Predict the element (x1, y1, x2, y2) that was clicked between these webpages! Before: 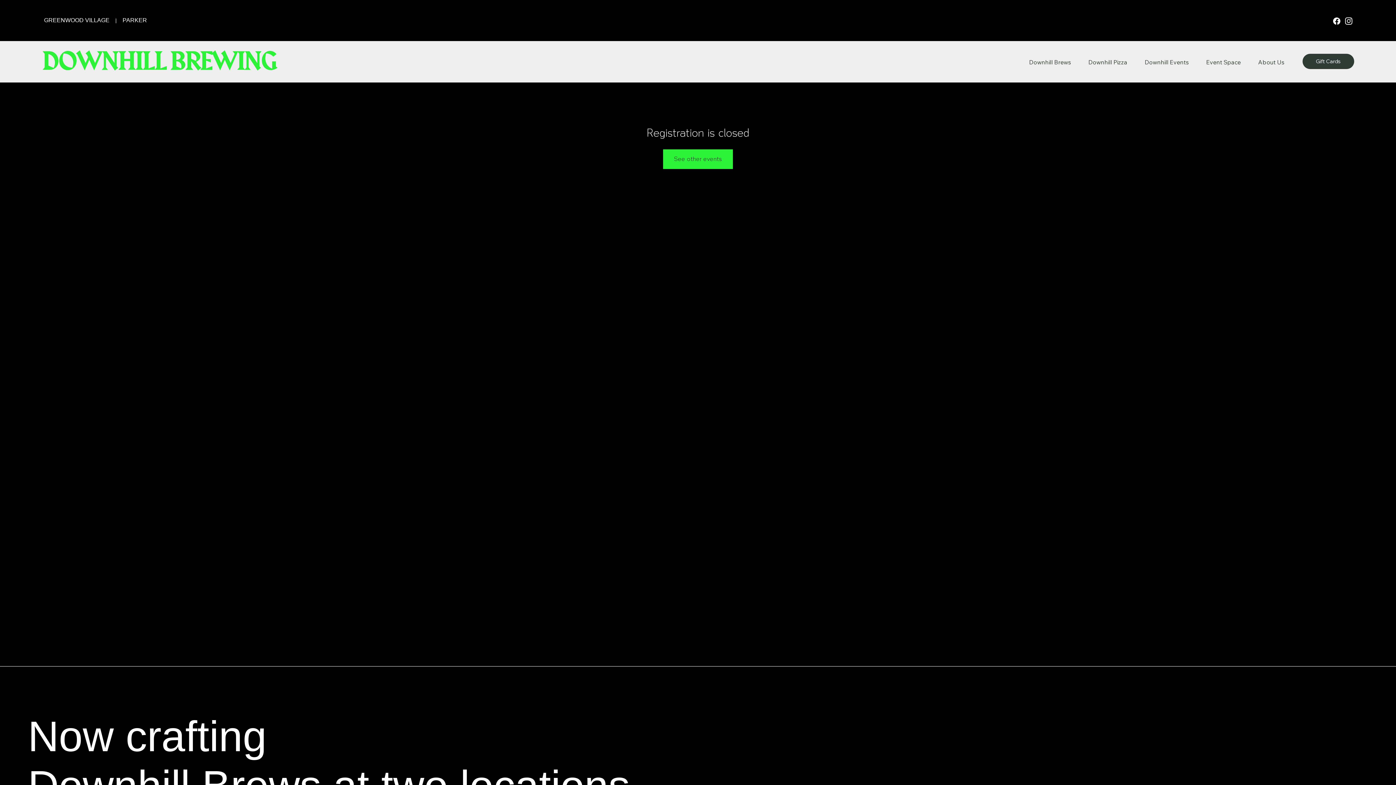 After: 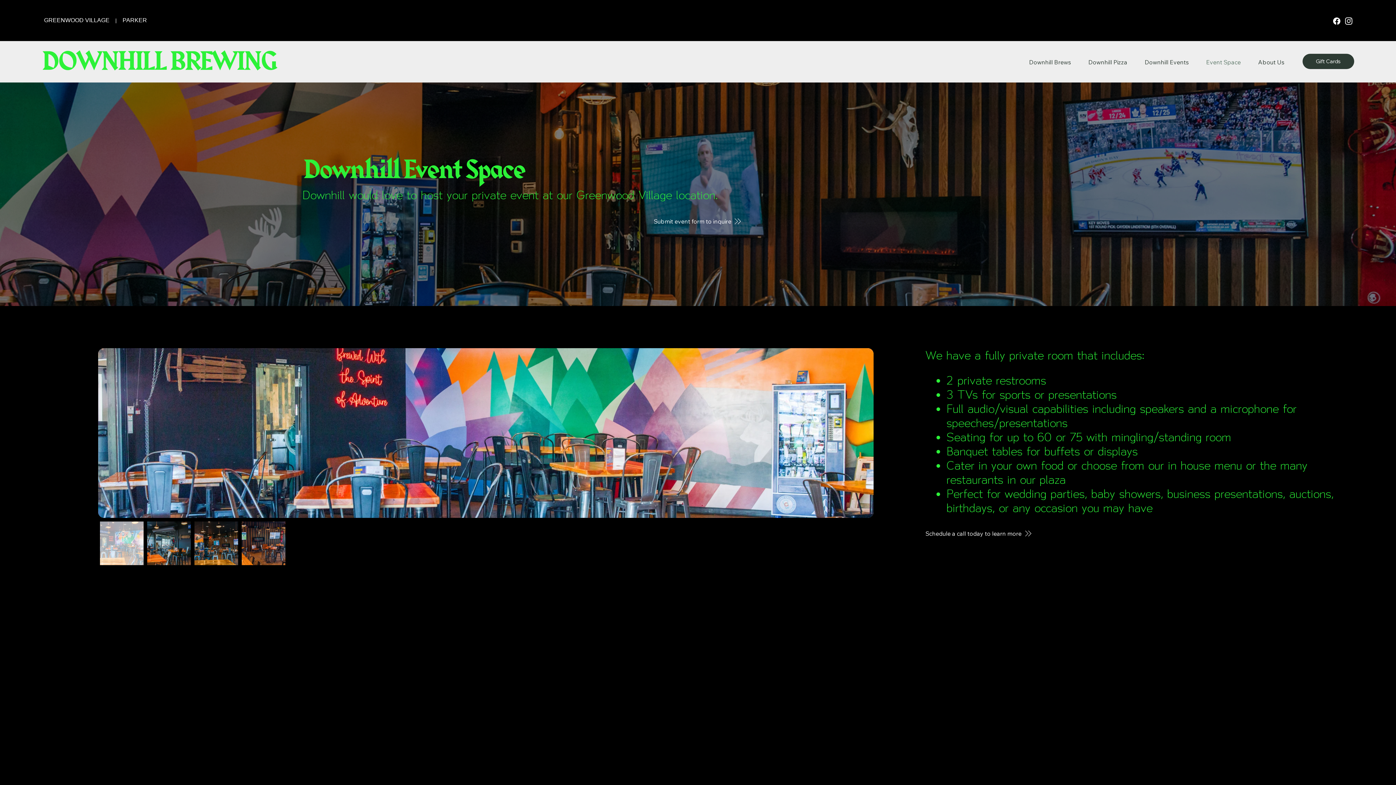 Action: label: Event Space bbox: (1199, 54, 1248, 69)